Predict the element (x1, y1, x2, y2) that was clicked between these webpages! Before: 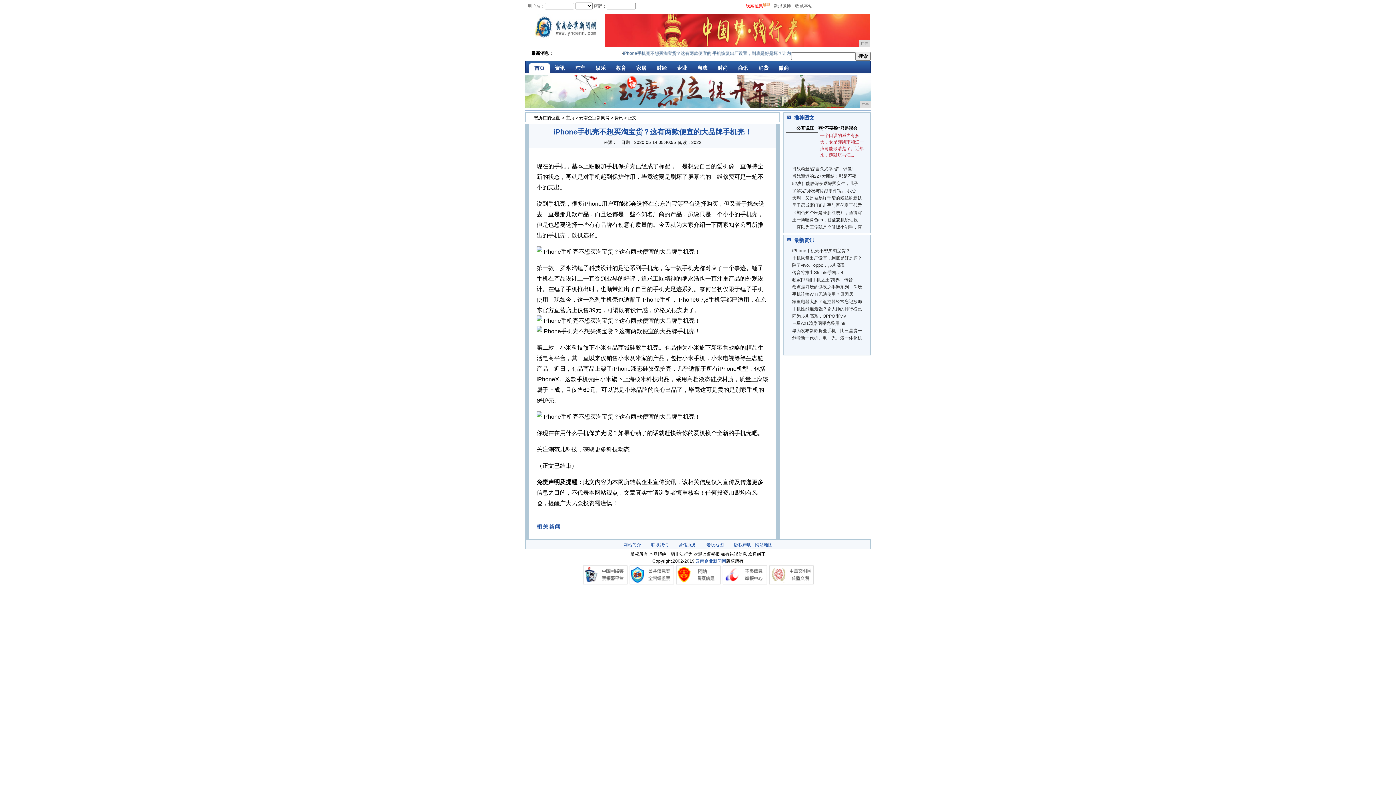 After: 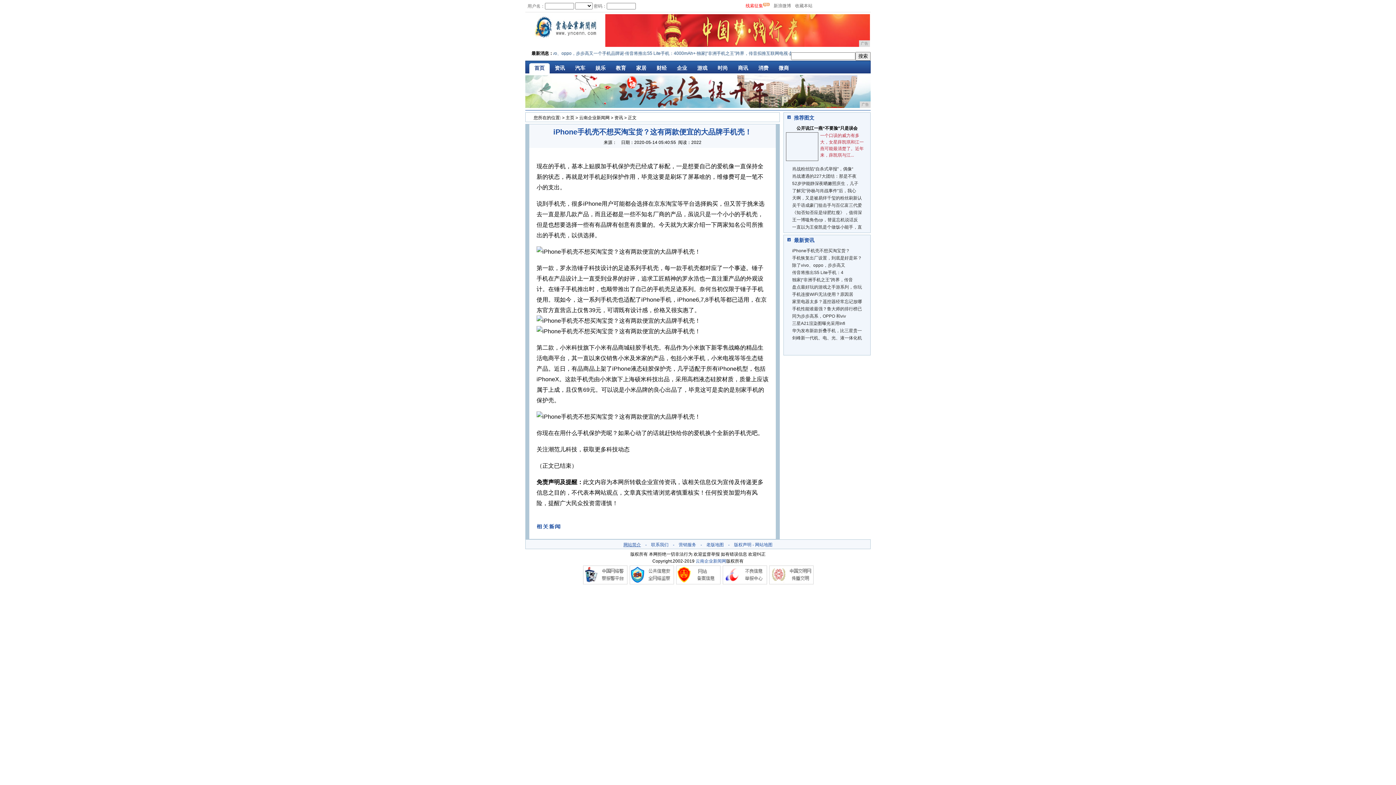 Action: bbox: (623, 542, 641, 547) label: 网站简介